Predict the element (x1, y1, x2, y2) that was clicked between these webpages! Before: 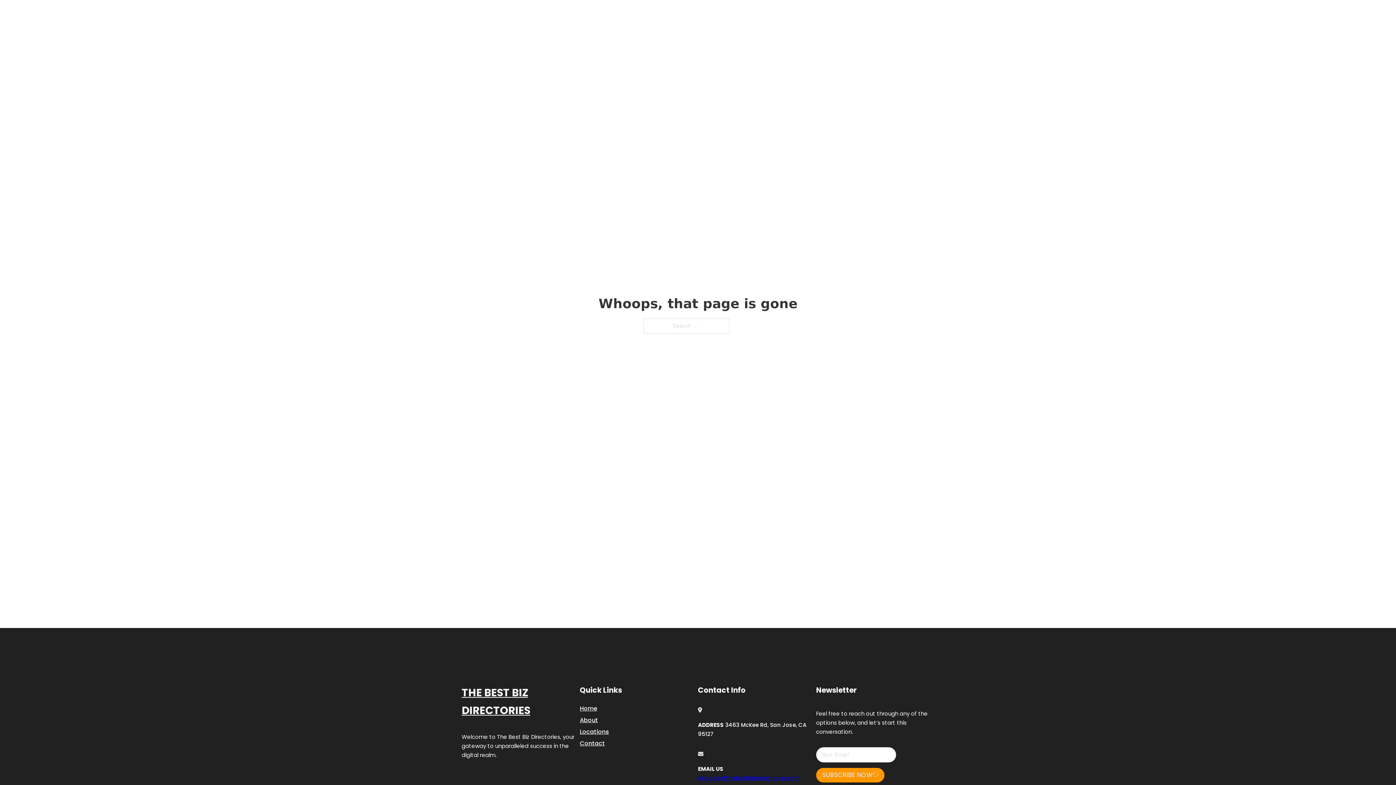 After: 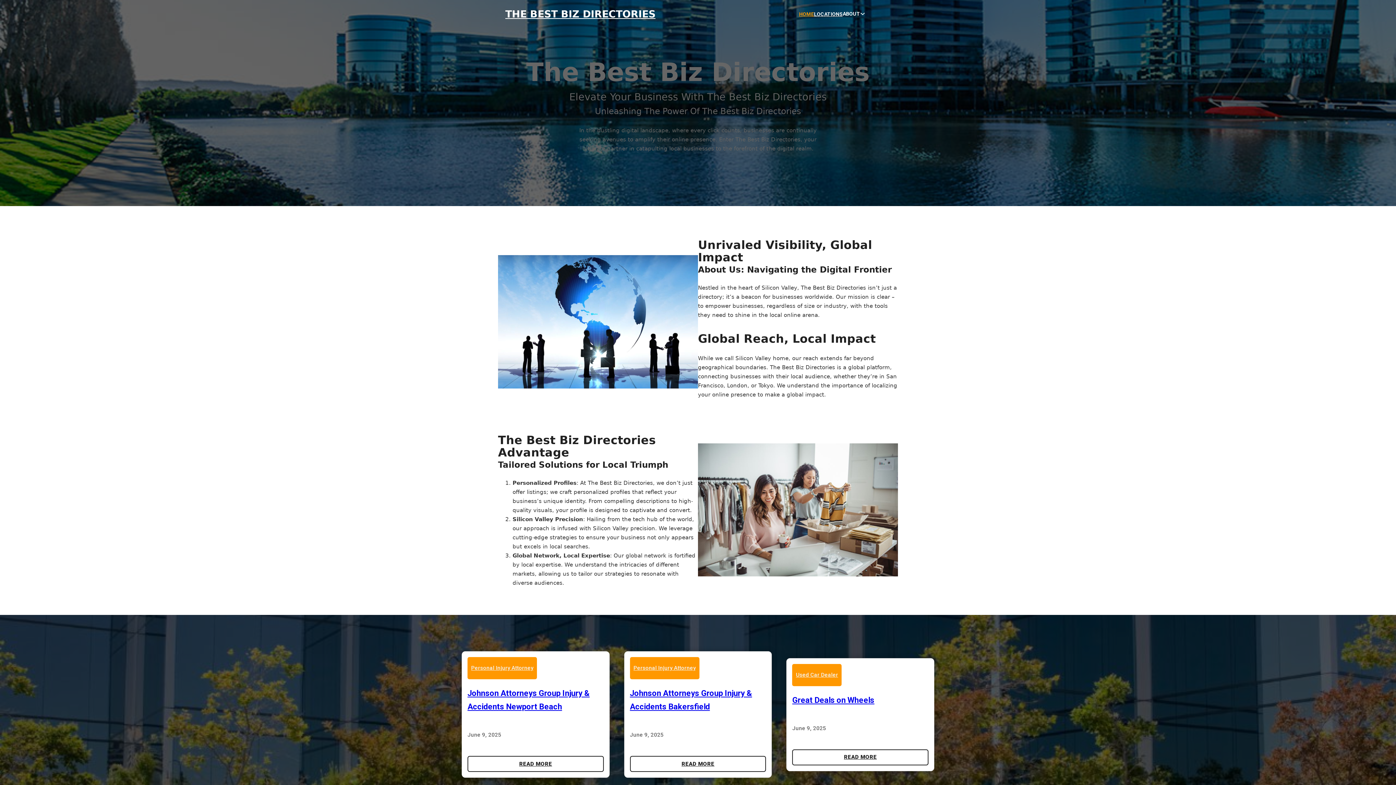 Action: label: HOME bbox: (799, 10, 814, 18)